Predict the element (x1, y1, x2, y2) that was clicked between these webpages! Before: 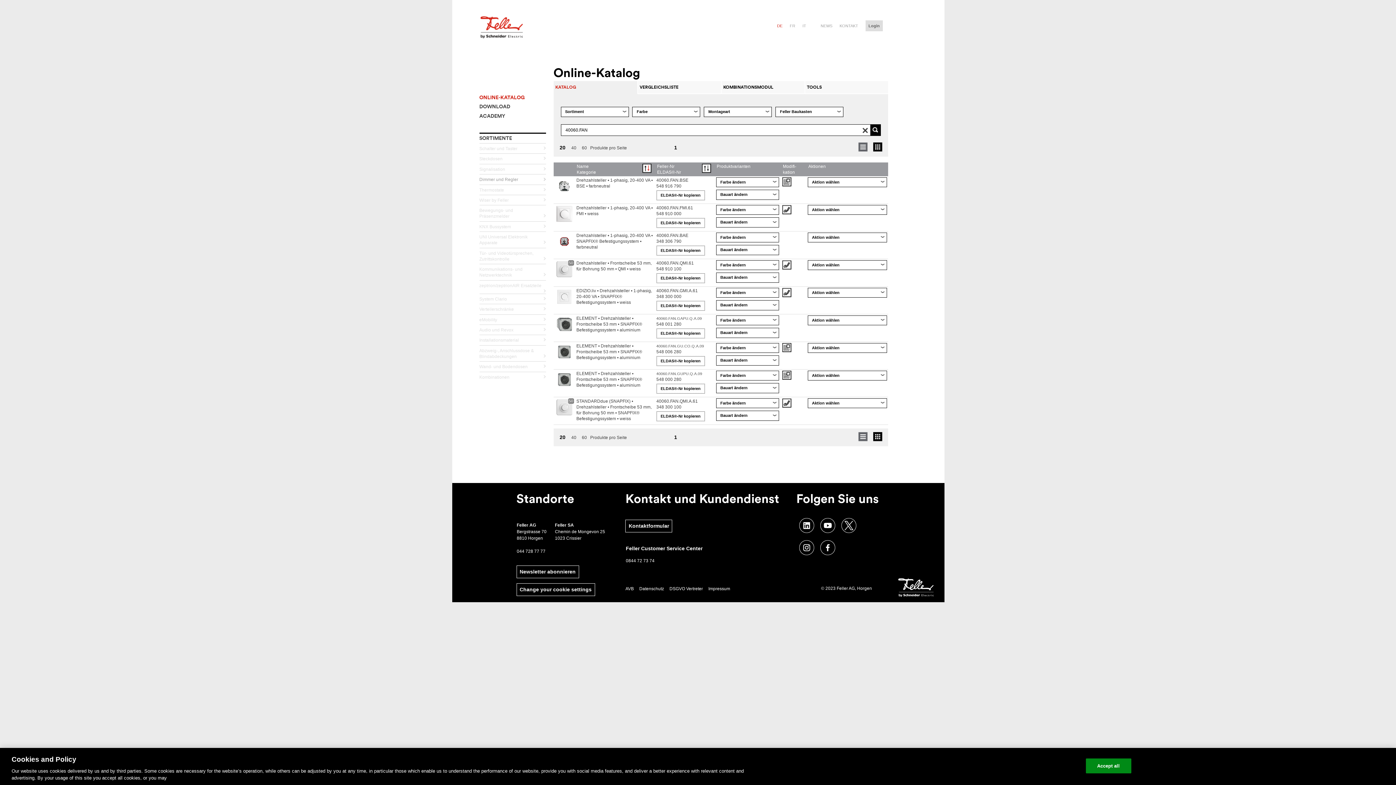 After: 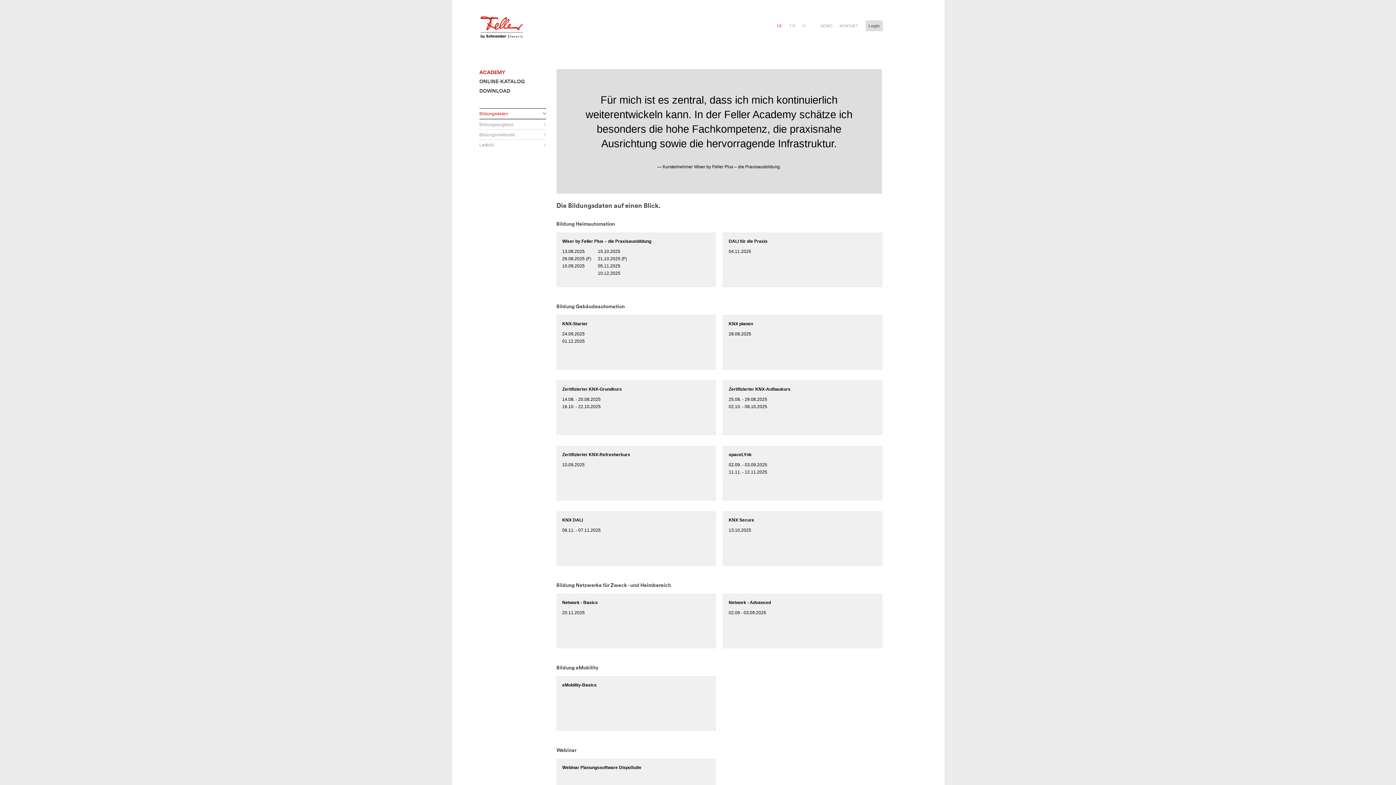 Action: bbox: (479, 112, 546, 119) label: ACADEMY